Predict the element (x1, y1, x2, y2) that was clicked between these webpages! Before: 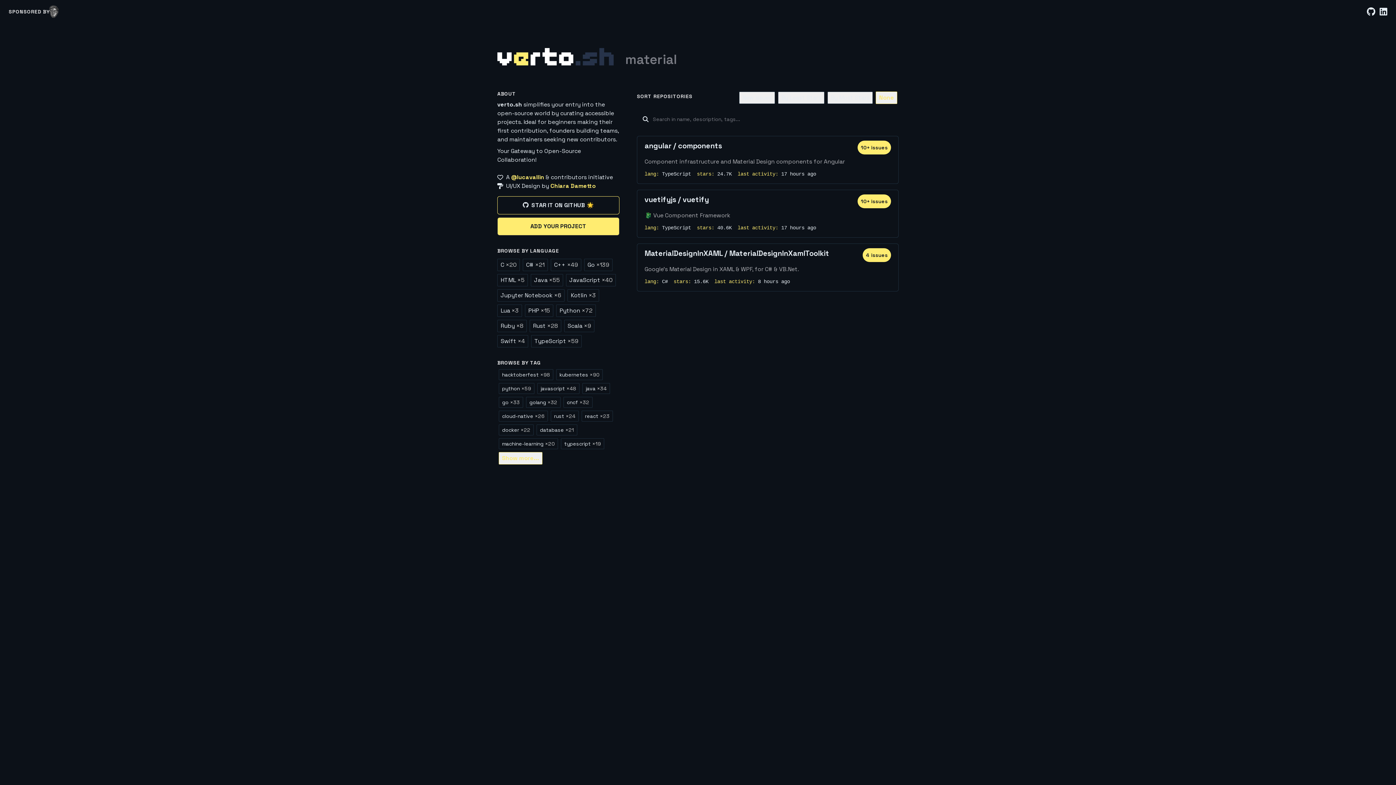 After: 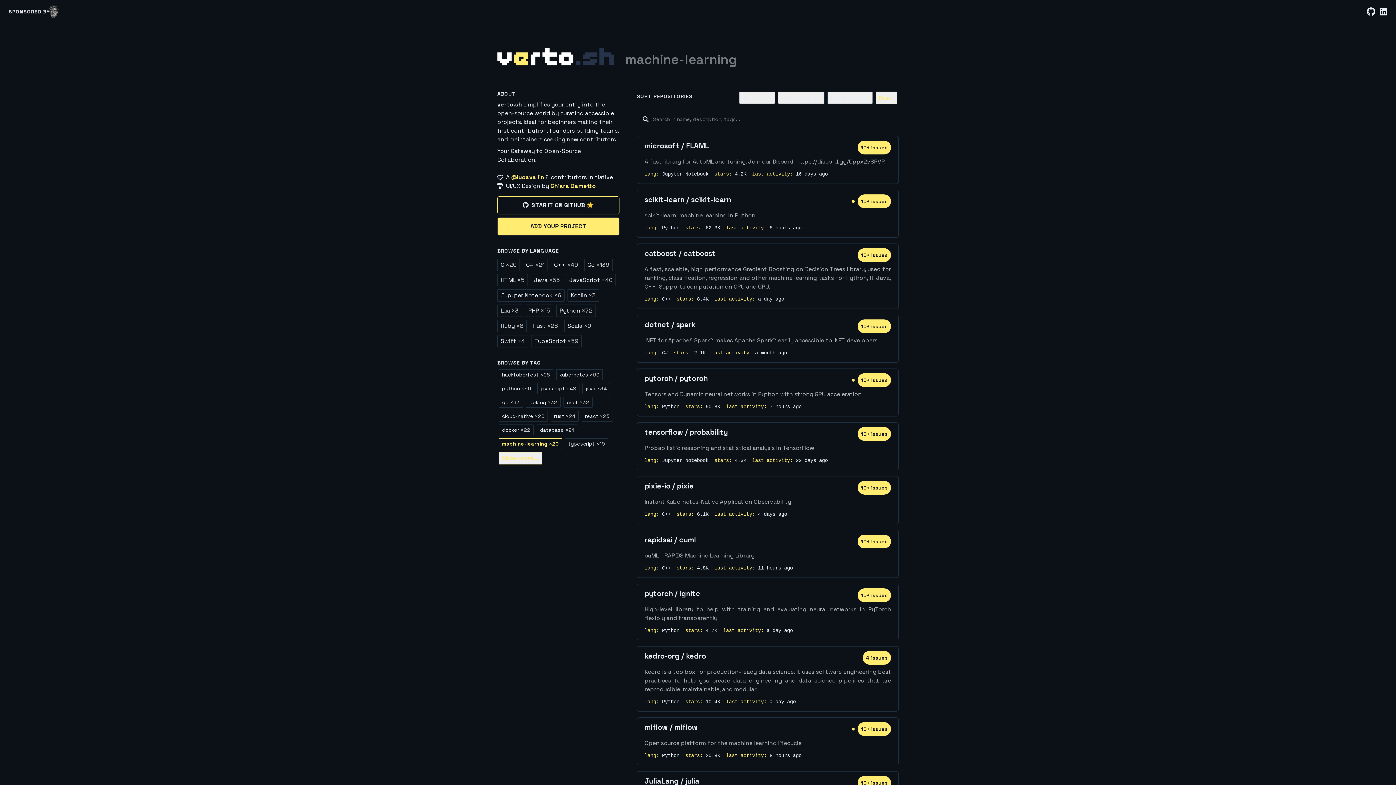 Action: label: machine-learning bbox: (498, 438, 558, 449)